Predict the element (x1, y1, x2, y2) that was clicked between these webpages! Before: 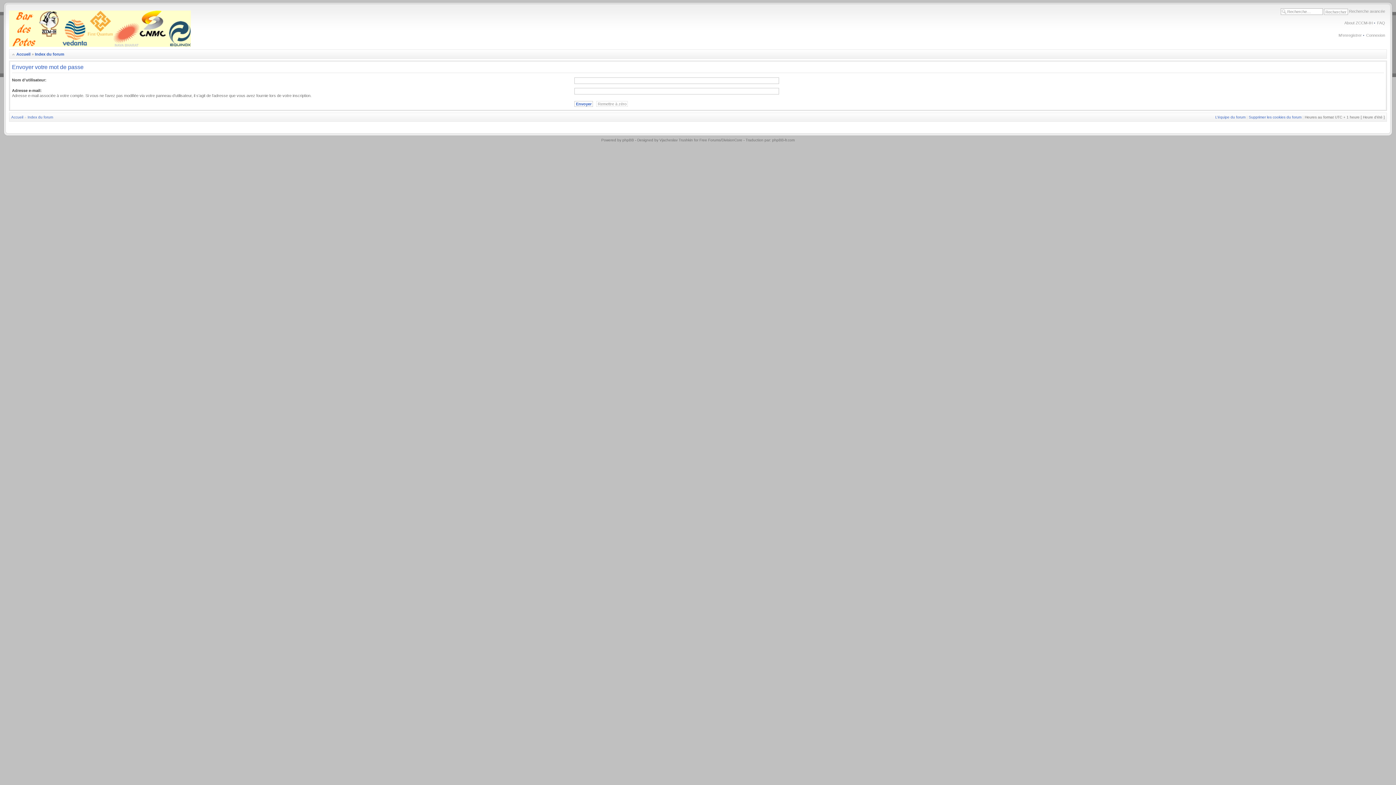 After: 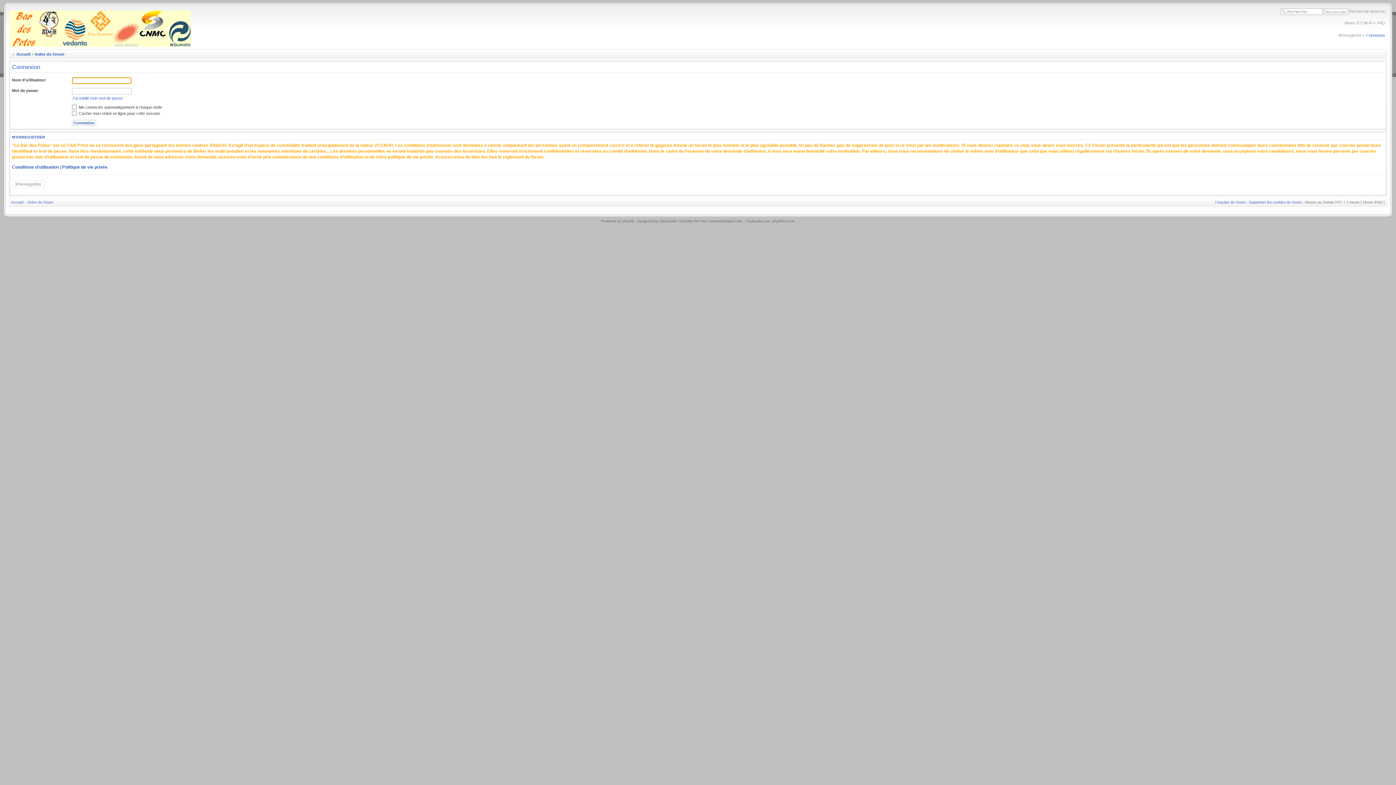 Action: label: Connexion bbox: (1366, 33, 1385, 37)